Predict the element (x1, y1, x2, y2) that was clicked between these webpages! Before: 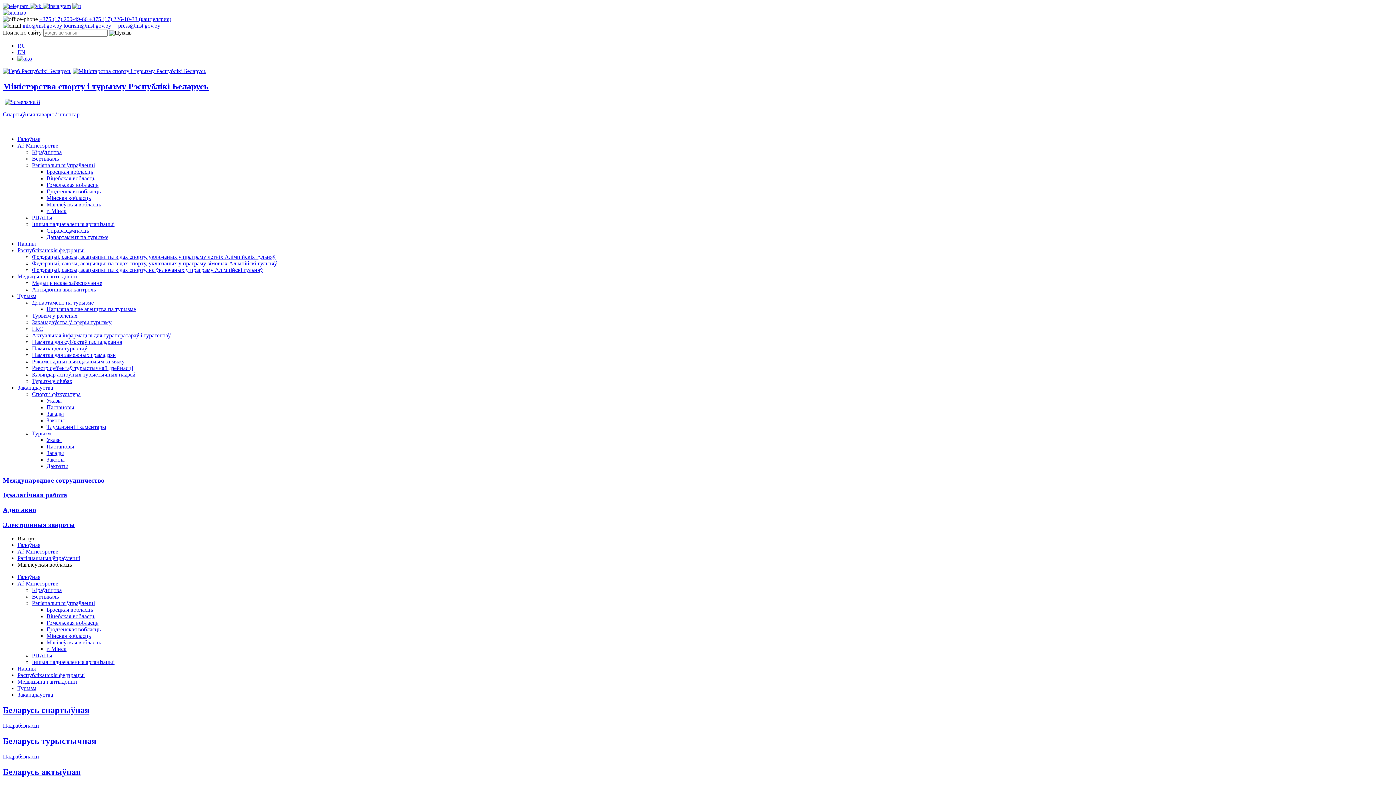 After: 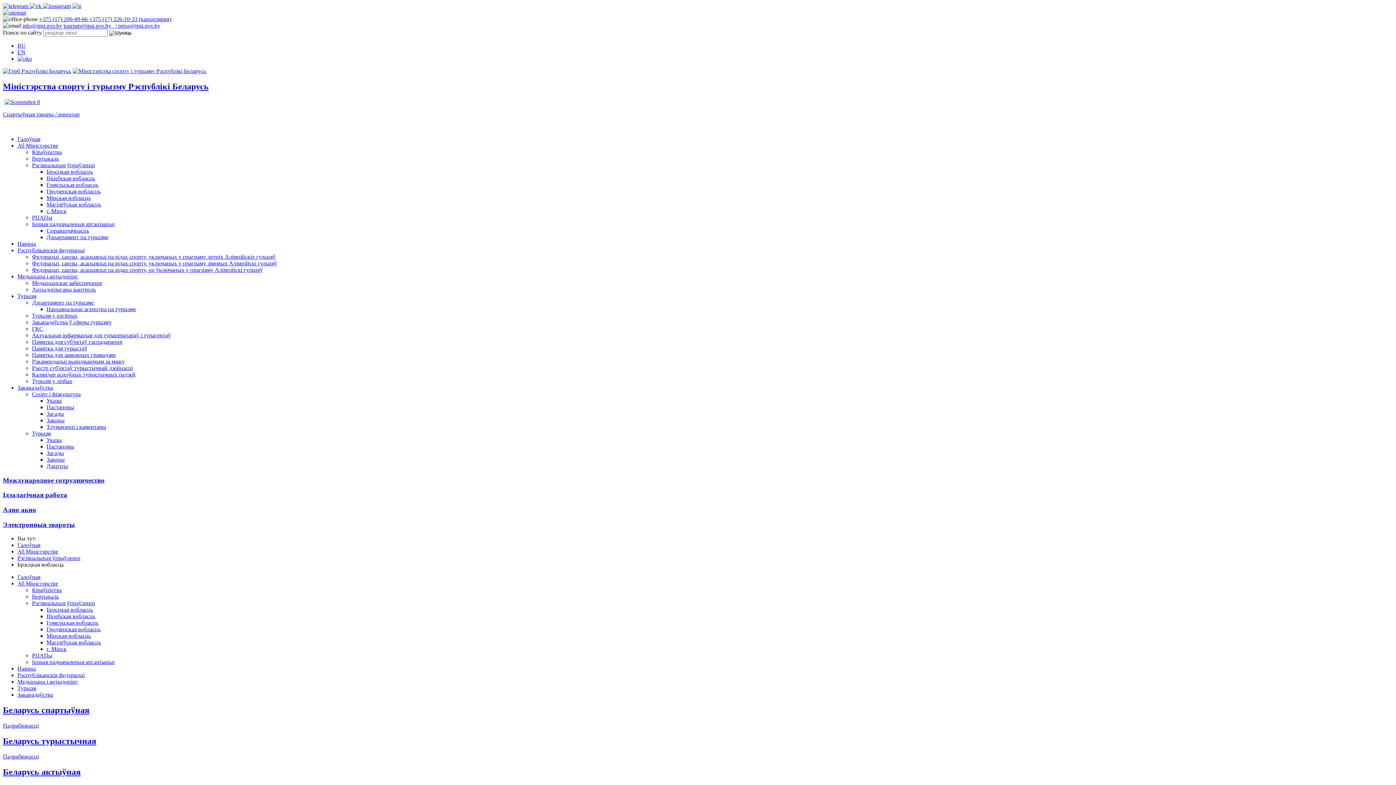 Action: bbox: (46, 168, 93, 174) label: Брэсцкая вобласць